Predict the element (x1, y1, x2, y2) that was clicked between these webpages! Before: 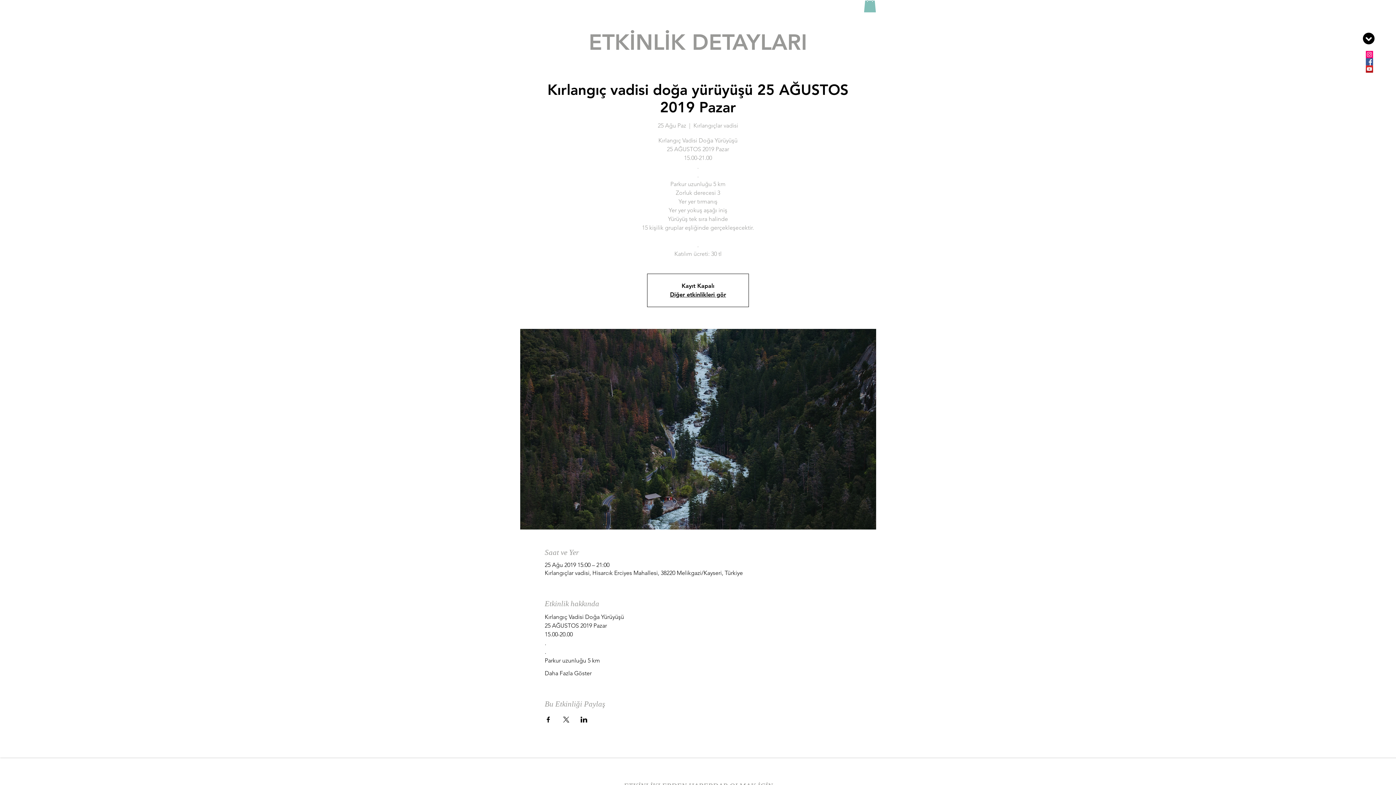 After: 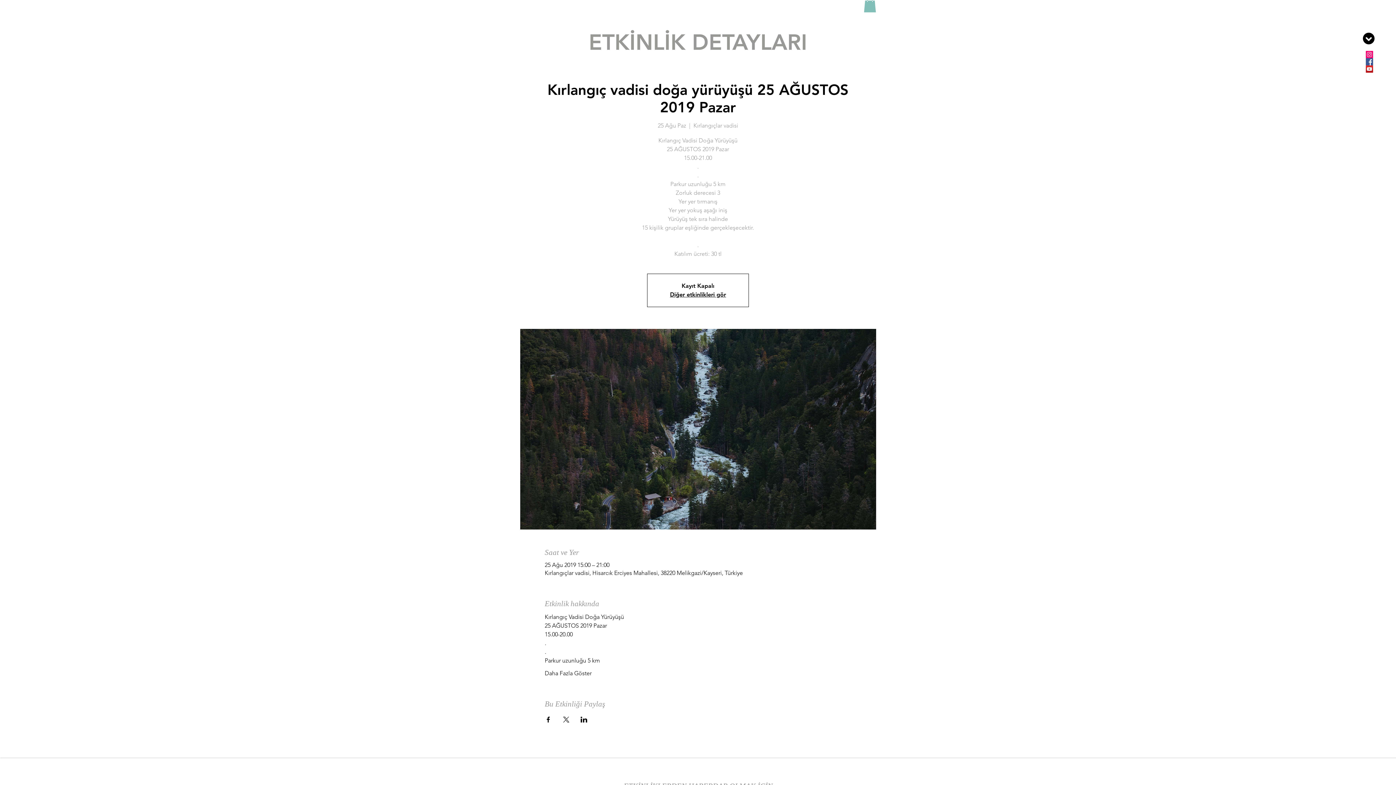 Action: bbox: (864, -2, 876, 12)